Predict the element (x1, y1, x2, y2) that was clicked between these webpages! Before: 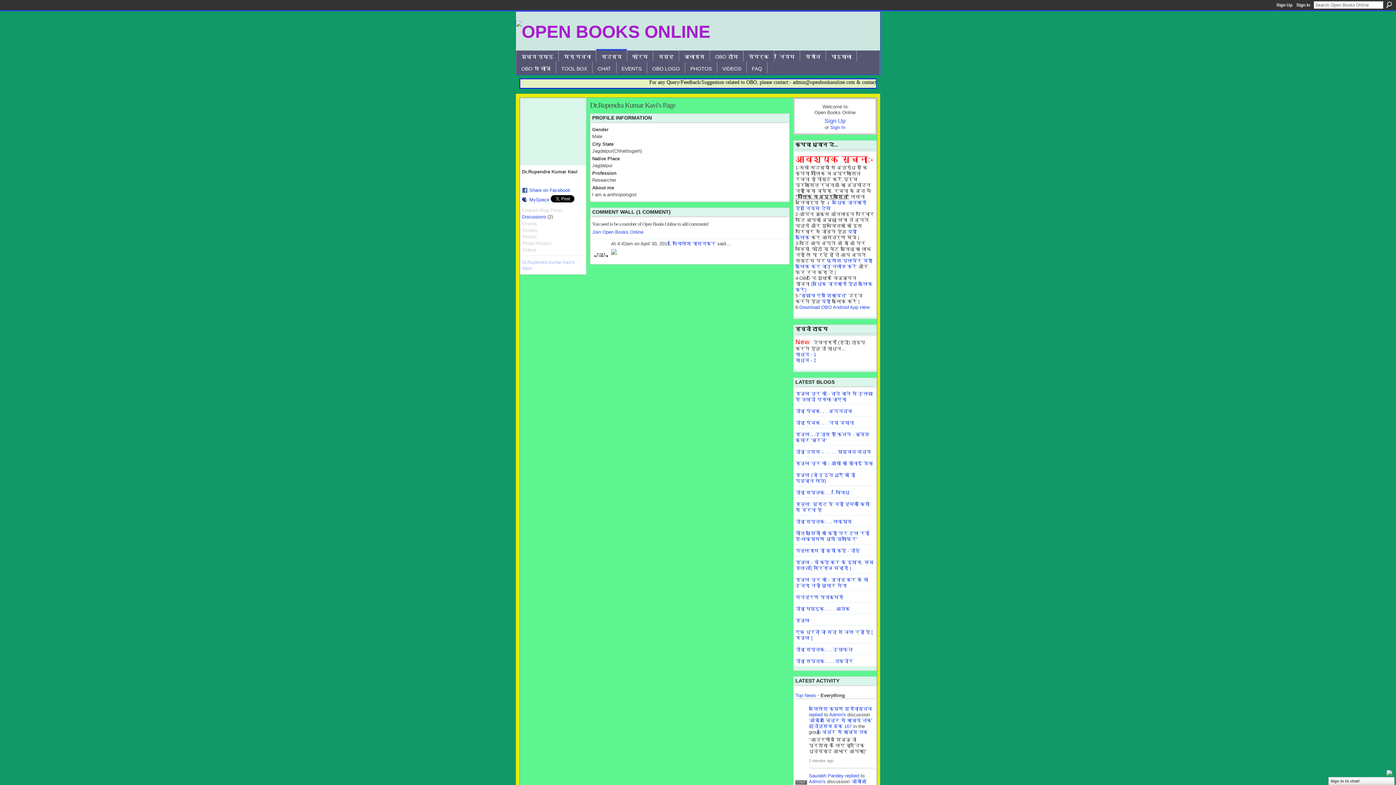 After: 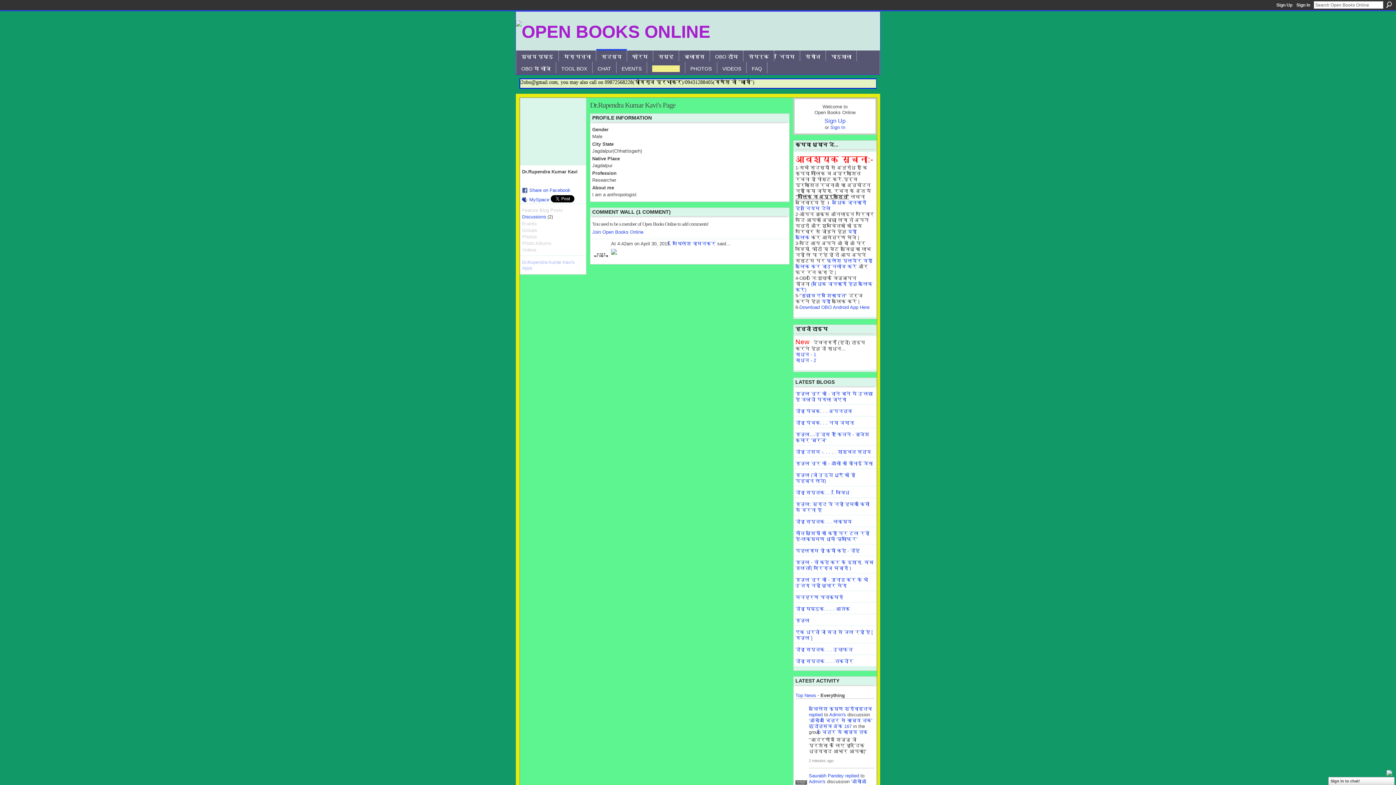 Action: bbox: (652, 65, 680, 72) label: OBO LOGO